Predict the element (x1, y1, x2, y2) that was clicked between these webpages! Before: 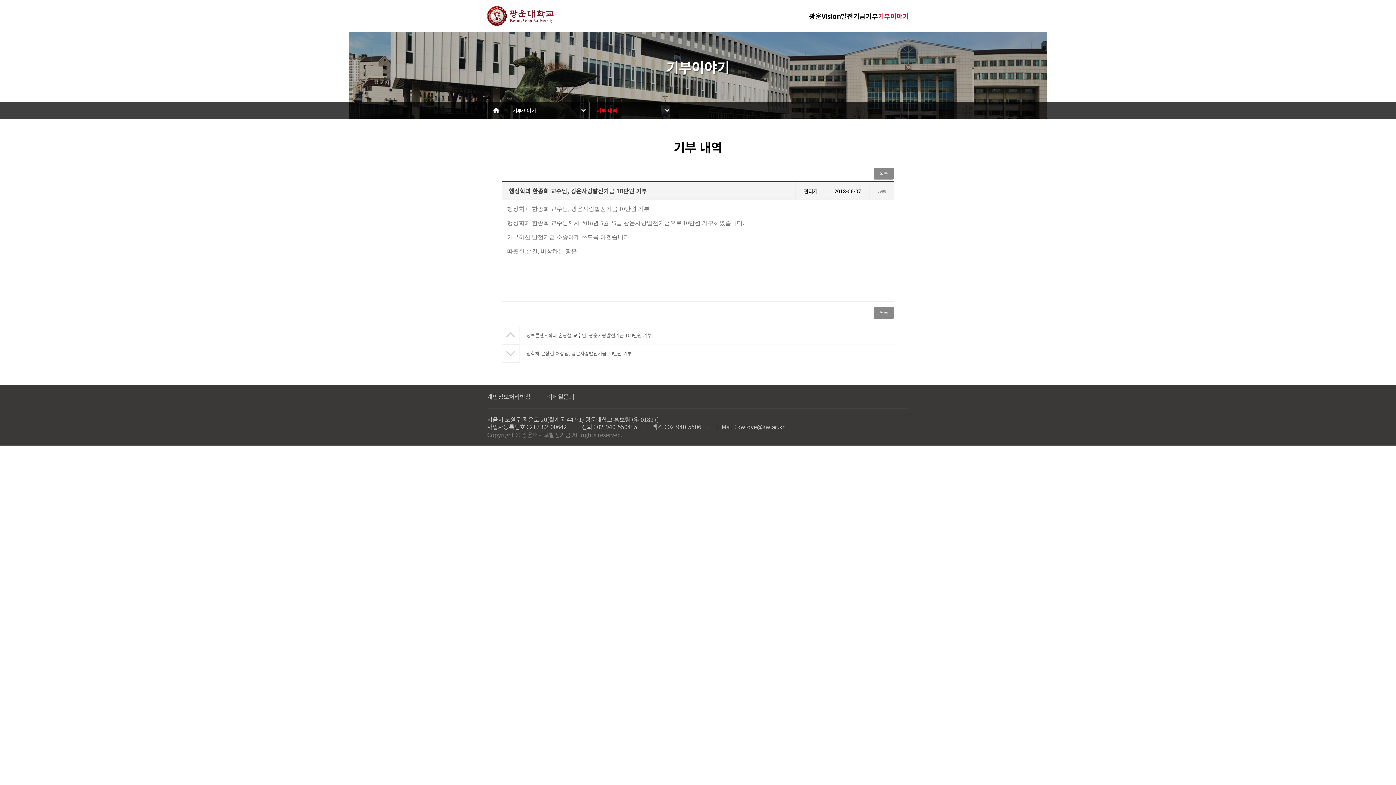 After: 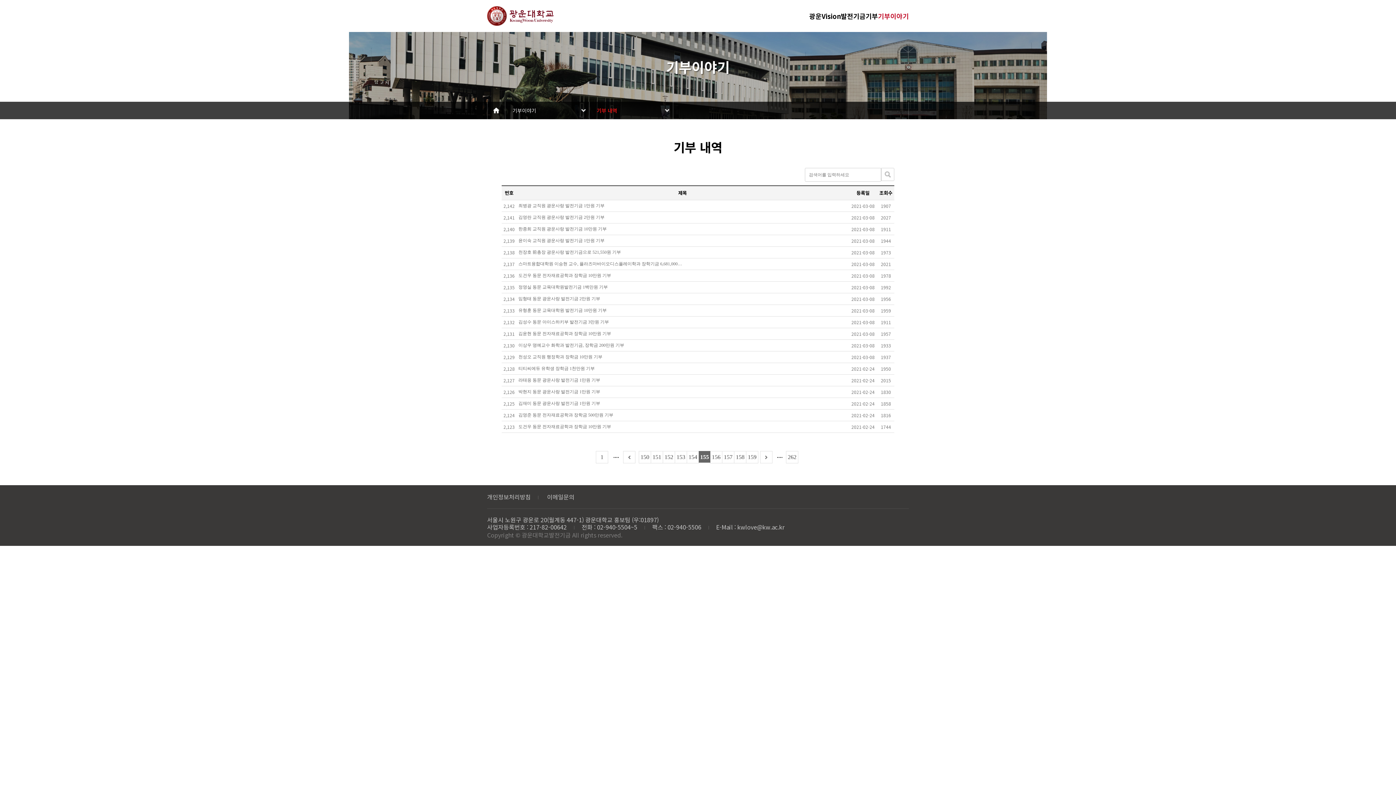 Action: bbox: (873, 168, 894, 179) label: 목록